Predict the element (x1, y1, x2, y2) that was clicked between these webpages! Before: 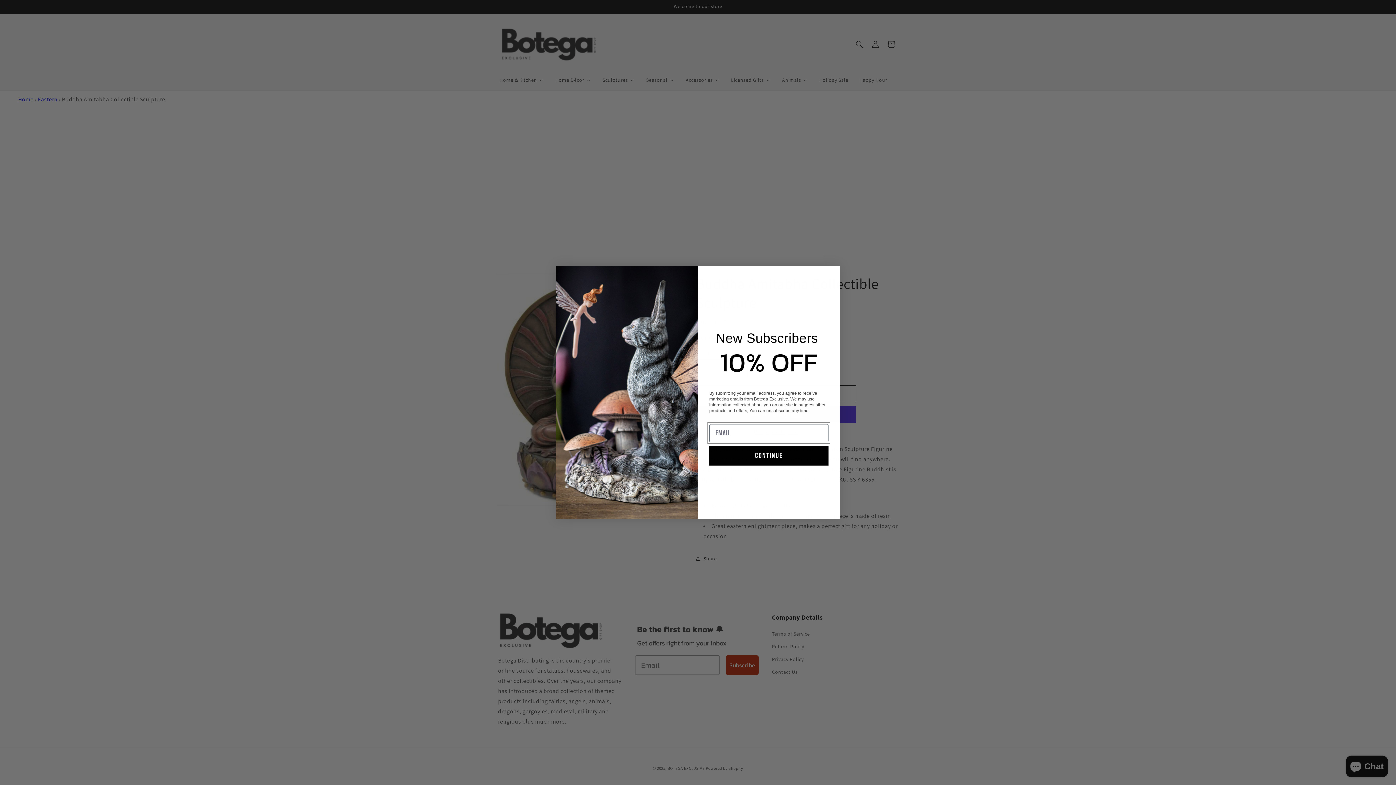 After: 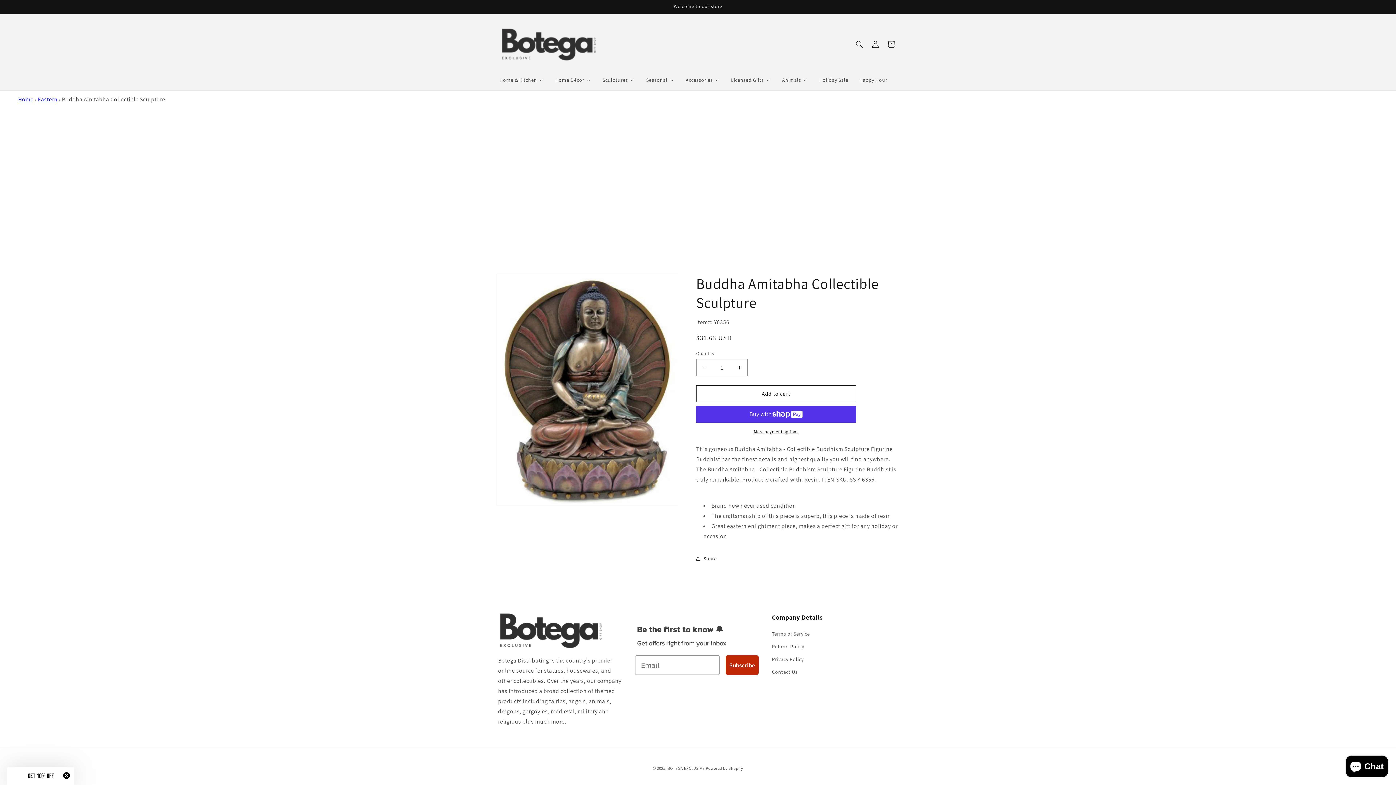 Action: bbox: (824, 269, 837, 281) label: Close dialog